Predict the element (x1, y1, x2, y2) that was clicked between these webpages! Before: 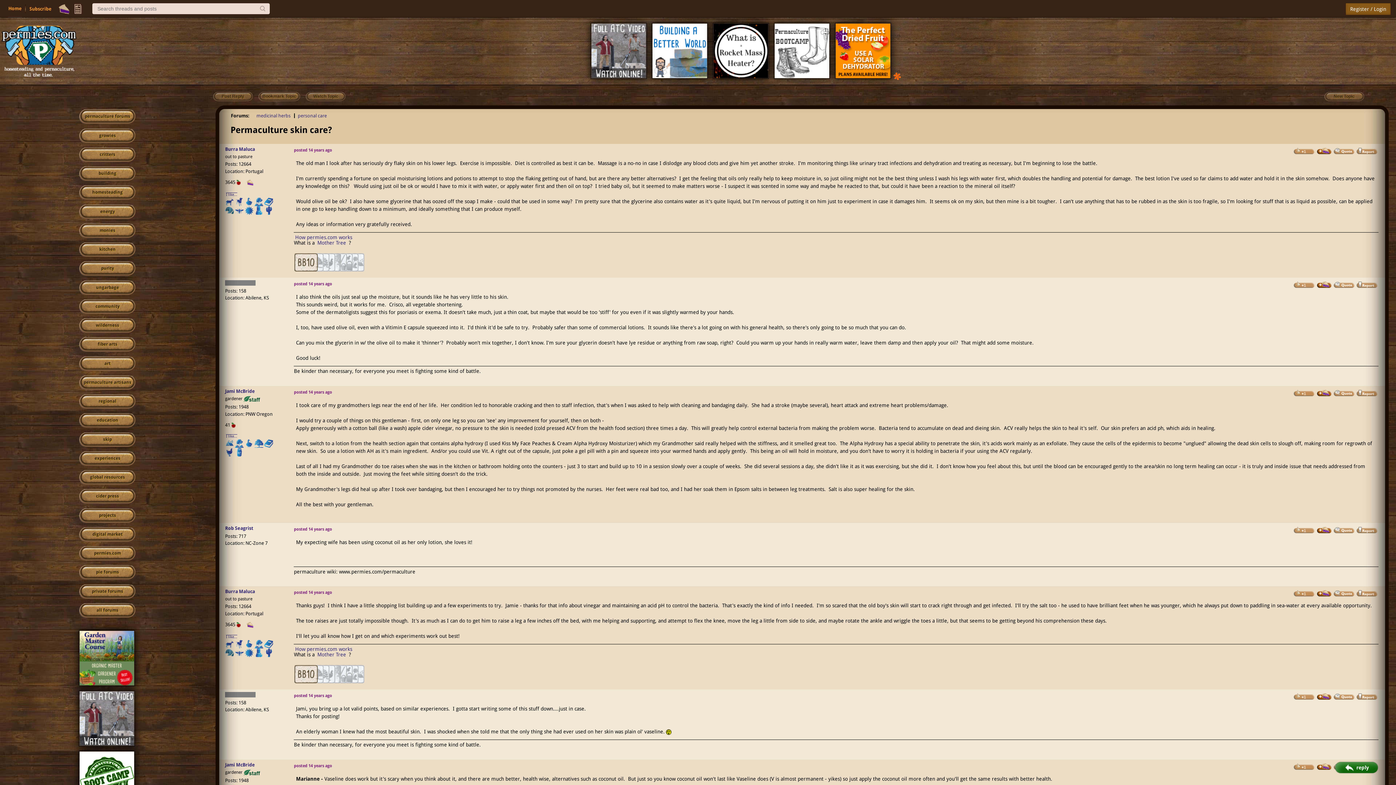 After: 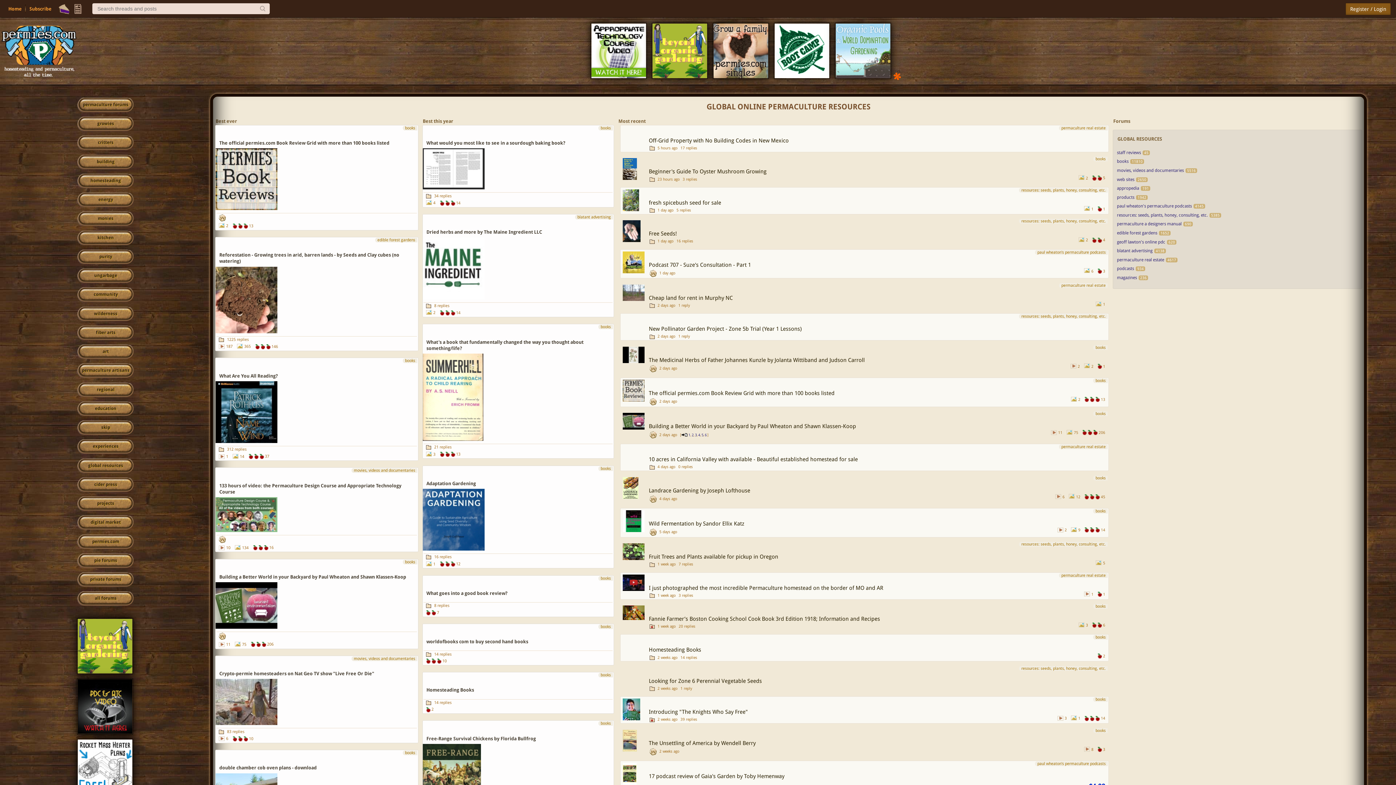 Action: label: global resources bbox: (79, 470, 135, 485)